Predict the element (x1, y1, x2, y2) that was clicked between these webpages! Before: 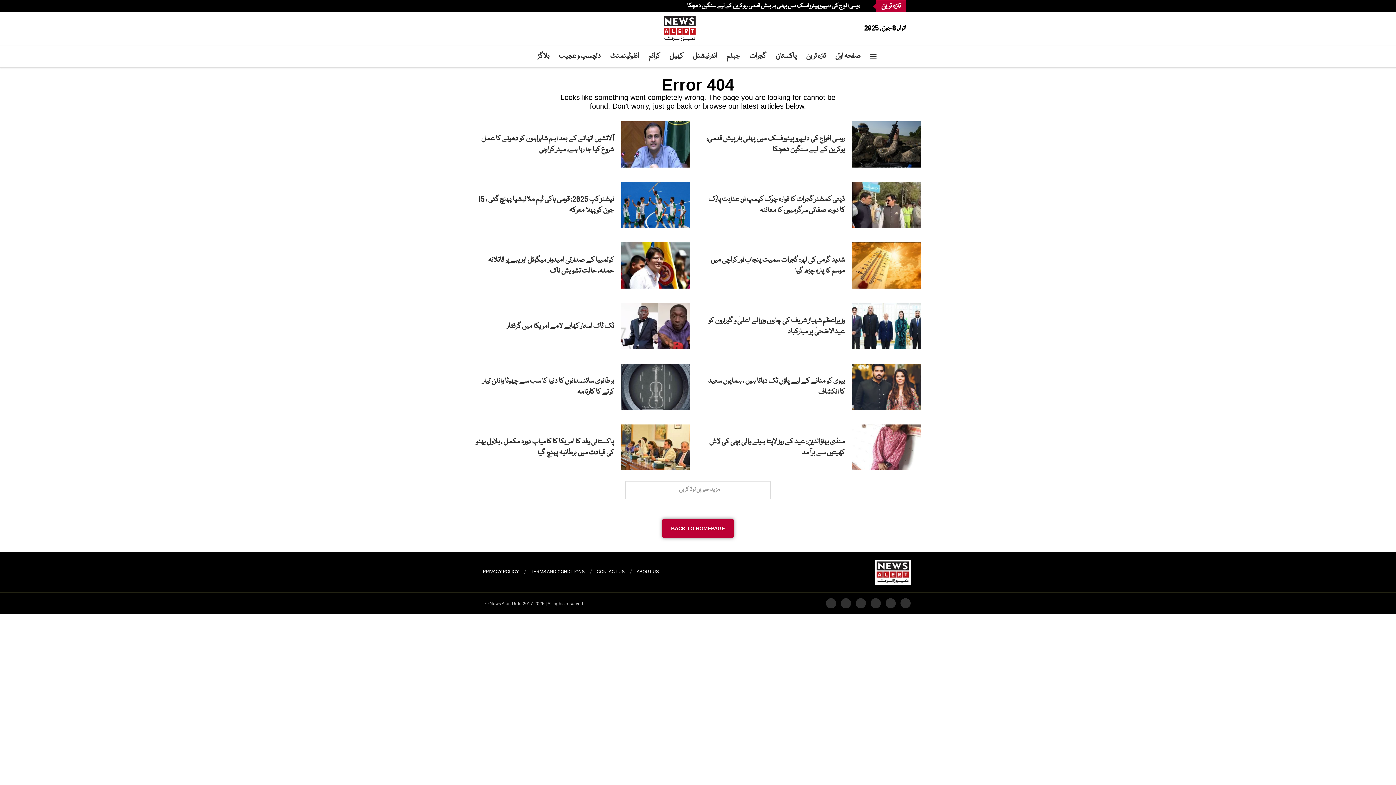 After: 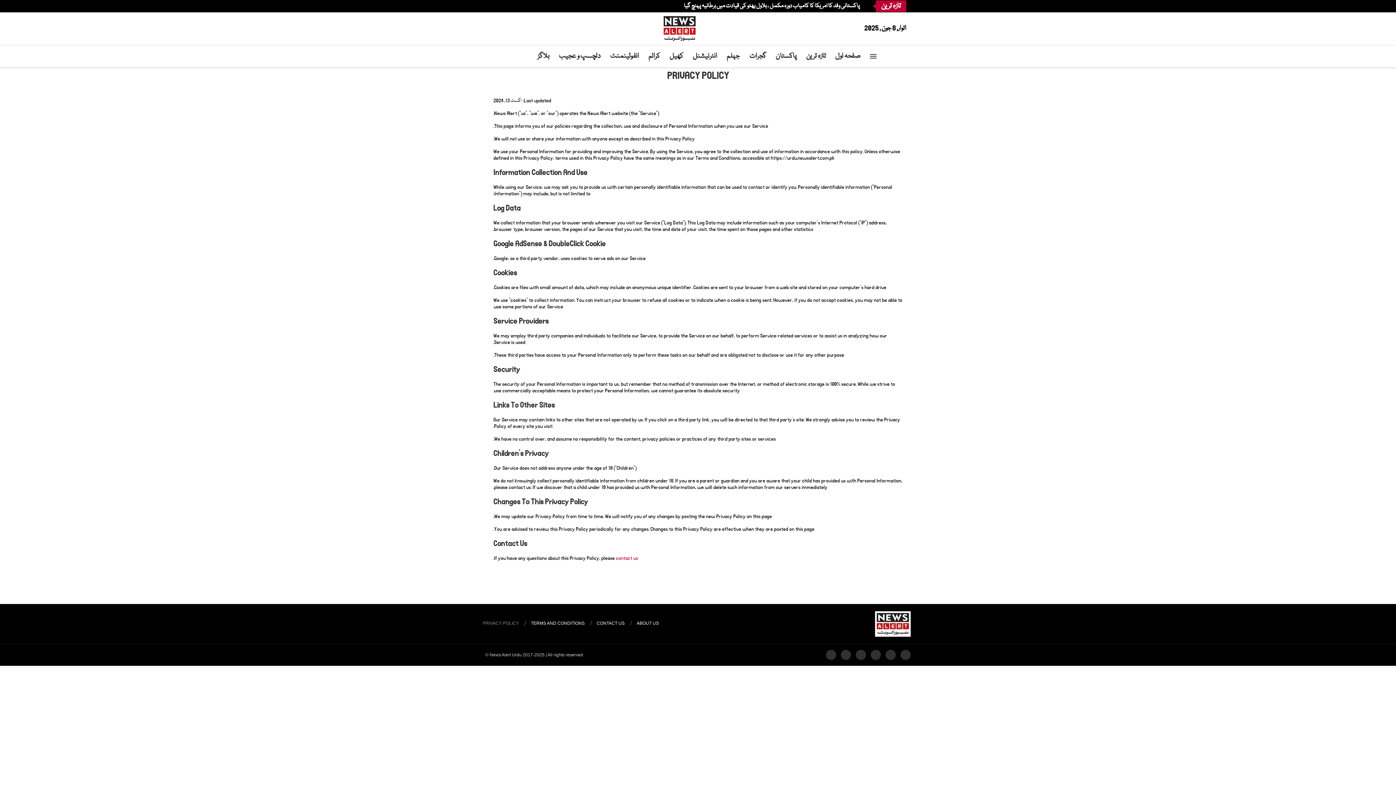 Action: bbox: (483, 568, 519, 575) label: PRIVACY POLICY